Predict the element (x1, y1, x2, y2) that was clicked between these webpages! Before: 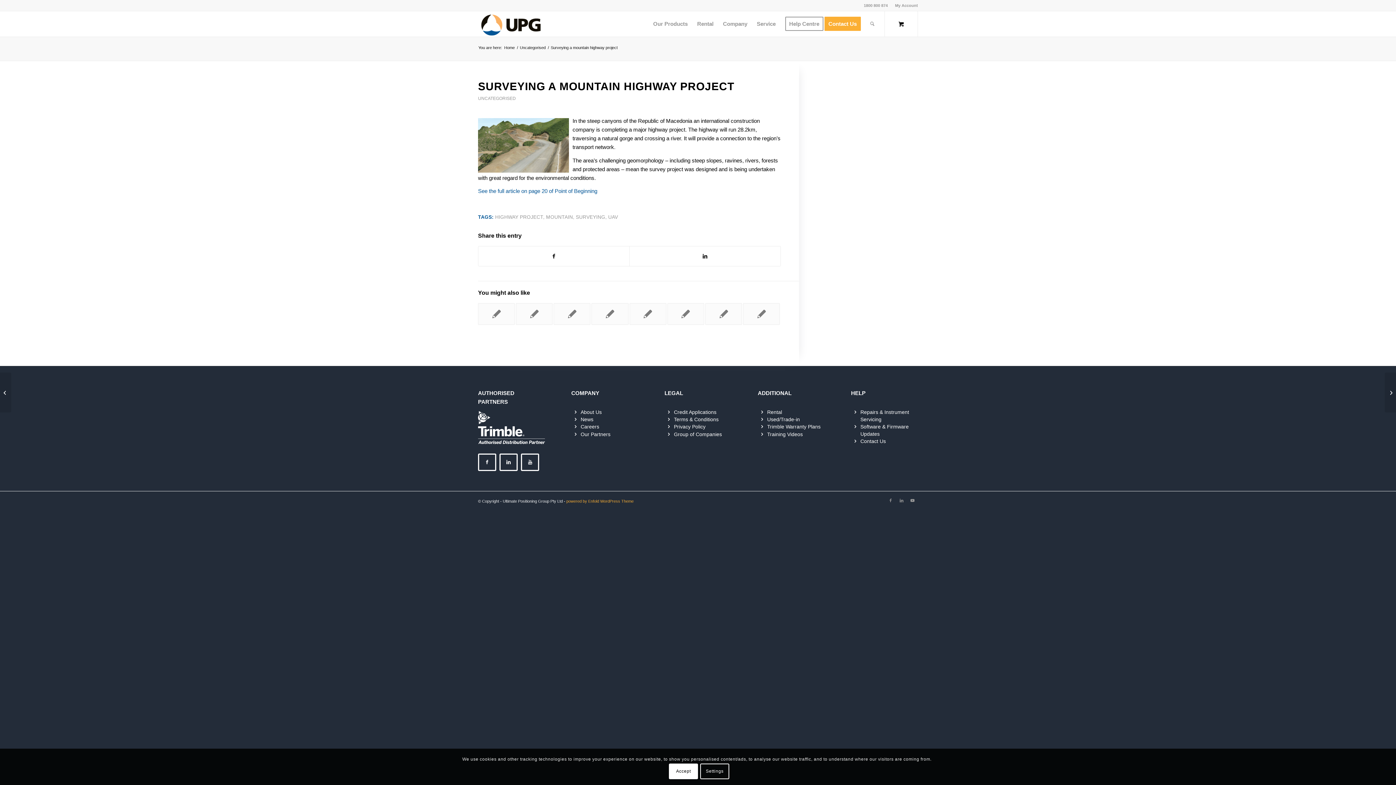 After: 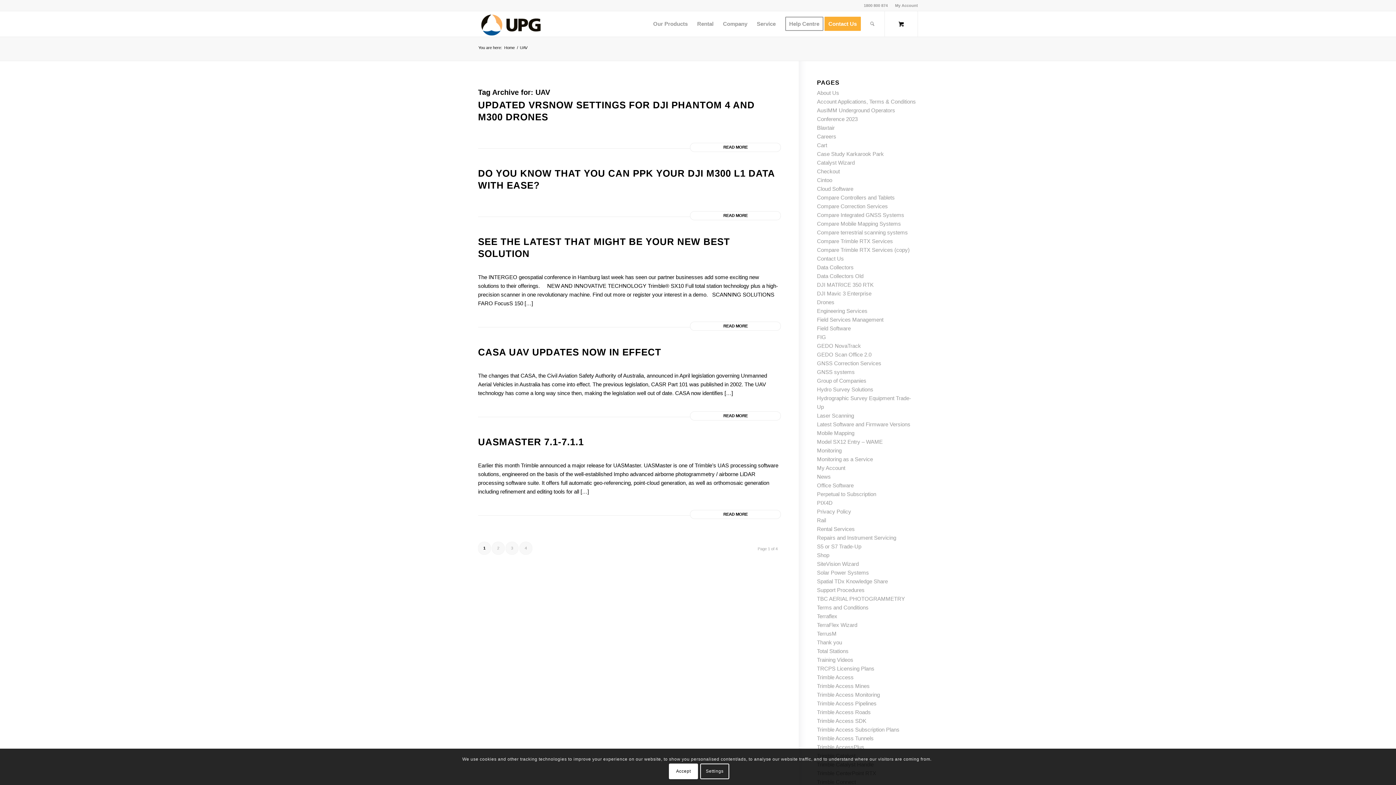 Action: bbox: (608, 214, 618, 220) label: UAV